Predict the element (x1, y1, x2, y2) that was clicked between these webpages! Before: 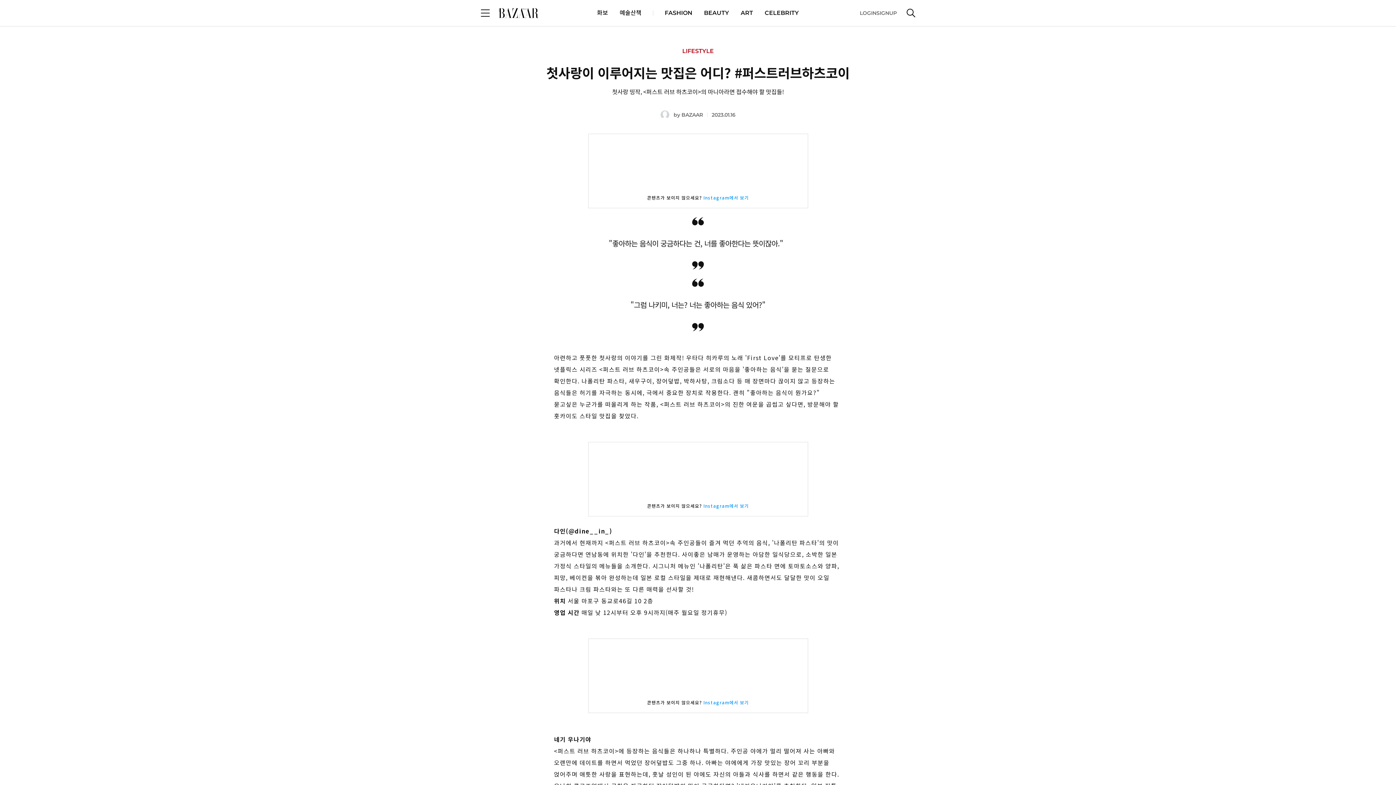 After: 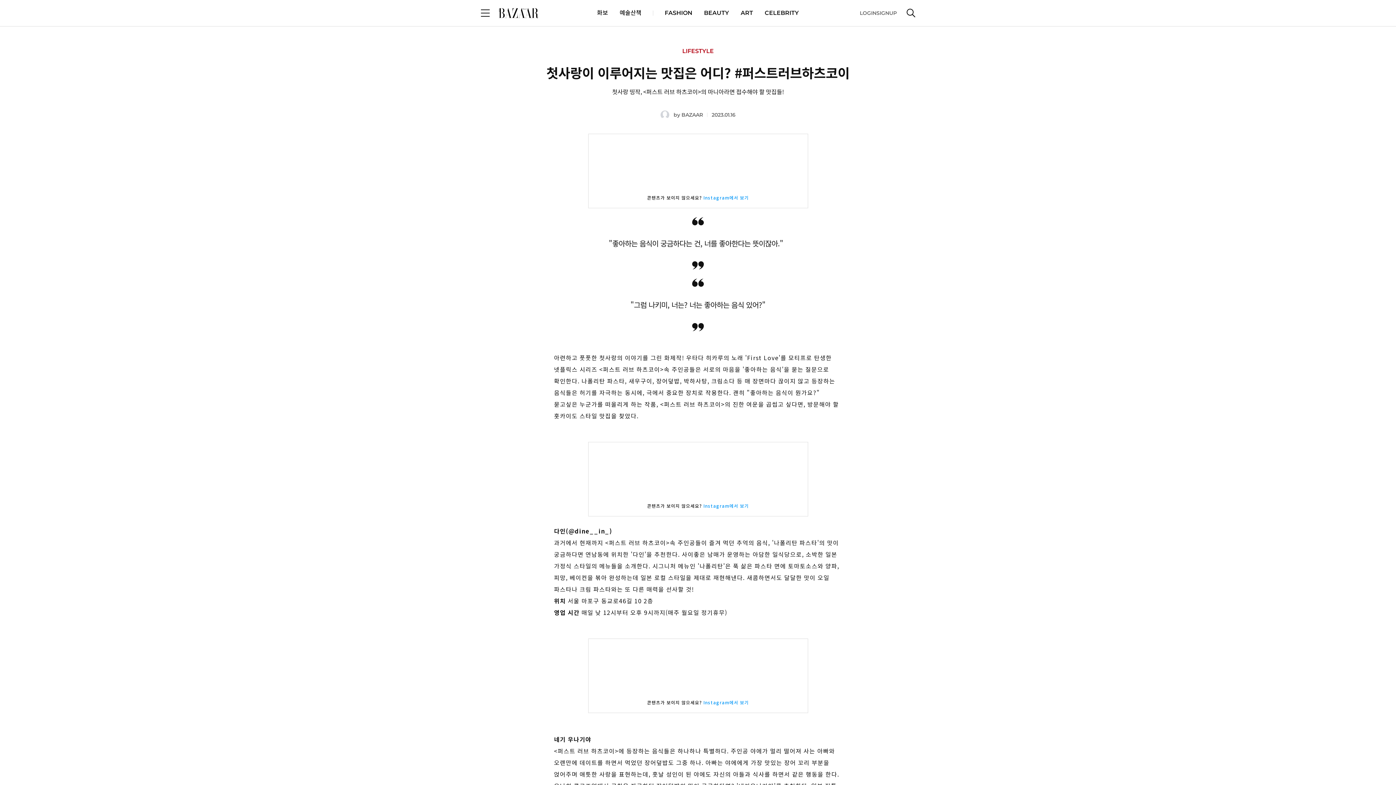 Action: bbox: (702, 697, 749, 708) label: Instagram에서 보기